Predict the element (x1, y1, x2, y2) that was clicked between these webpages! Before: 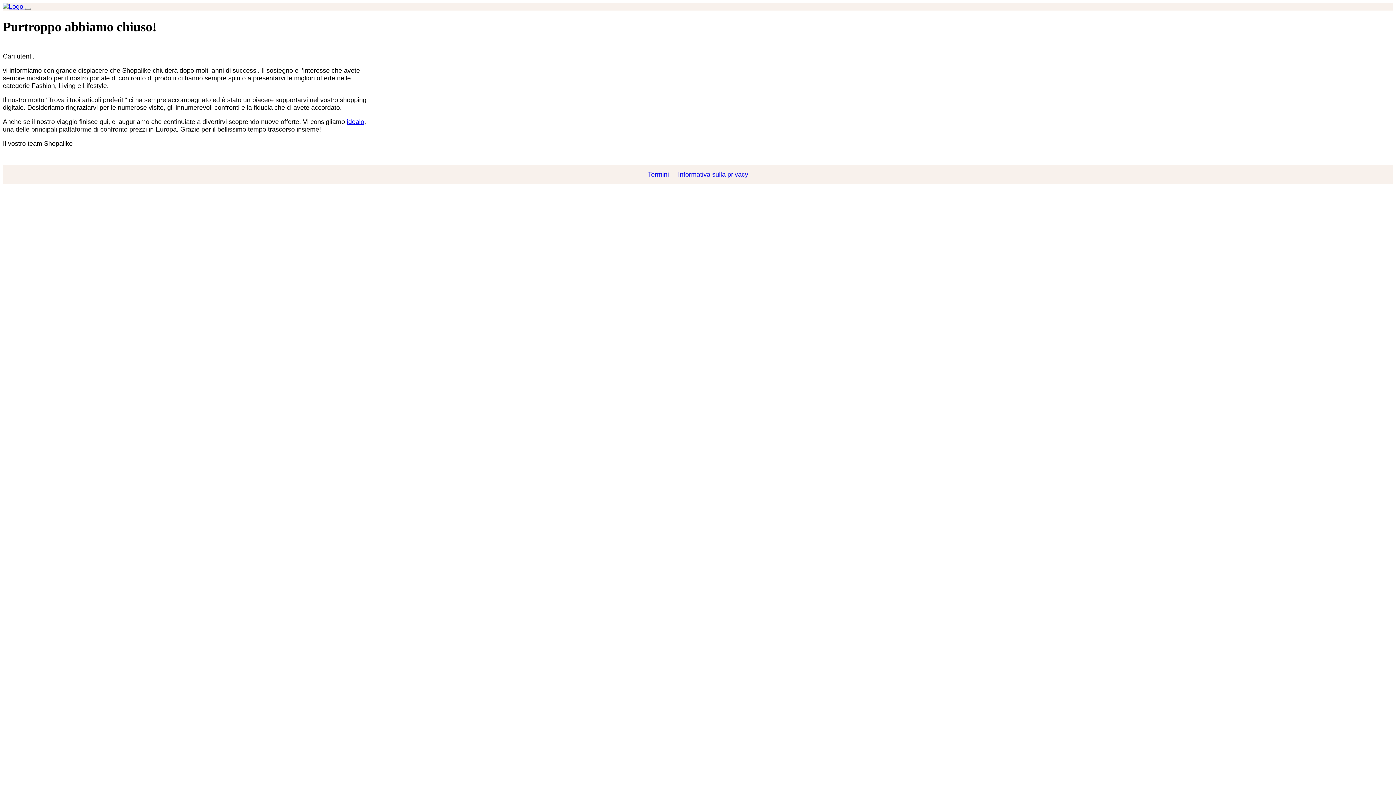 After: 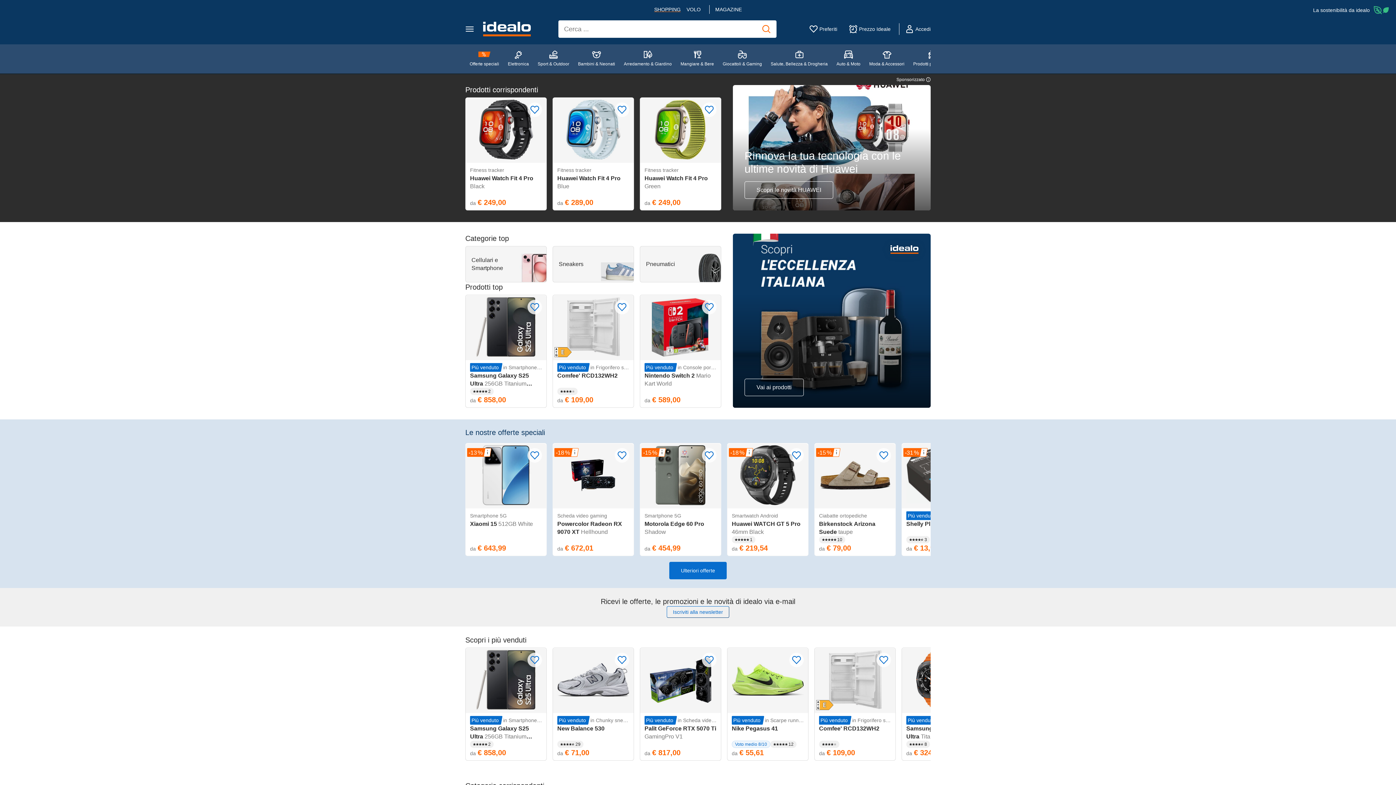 Action: bbox: (346, 118, 364, 125) label: idealo